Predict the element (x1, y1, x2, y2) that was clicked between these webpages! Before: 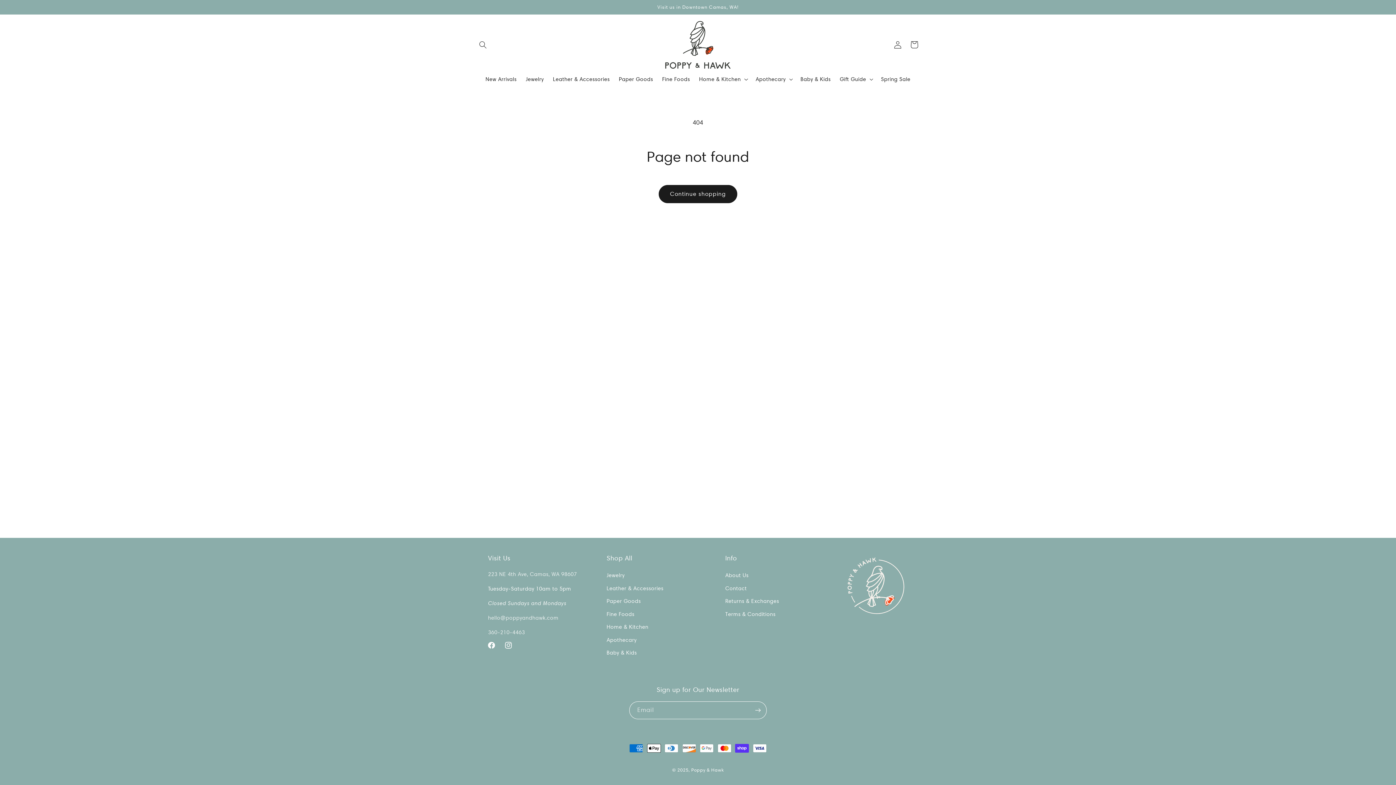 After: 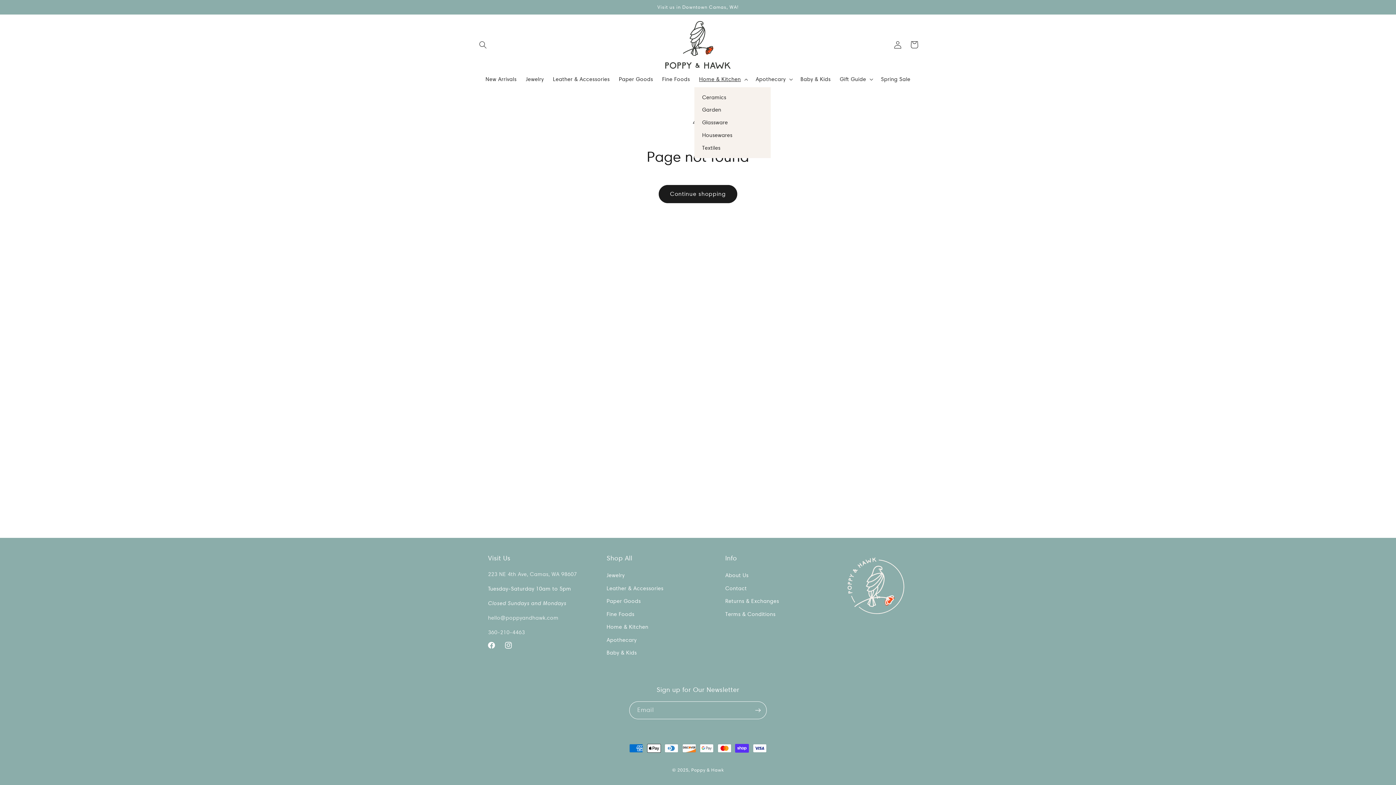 Action: label: Home & Kitchen bbox: (694, 71, 751, 87)